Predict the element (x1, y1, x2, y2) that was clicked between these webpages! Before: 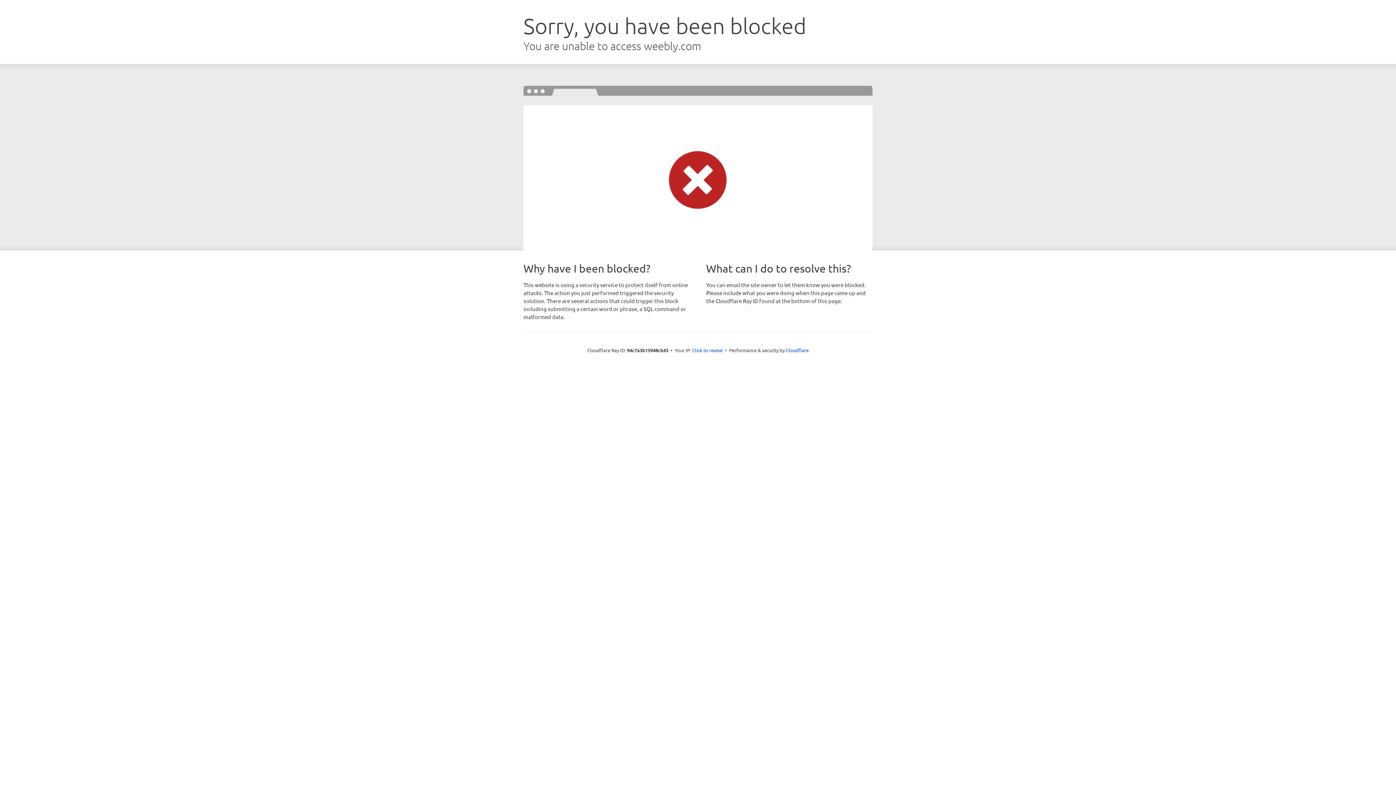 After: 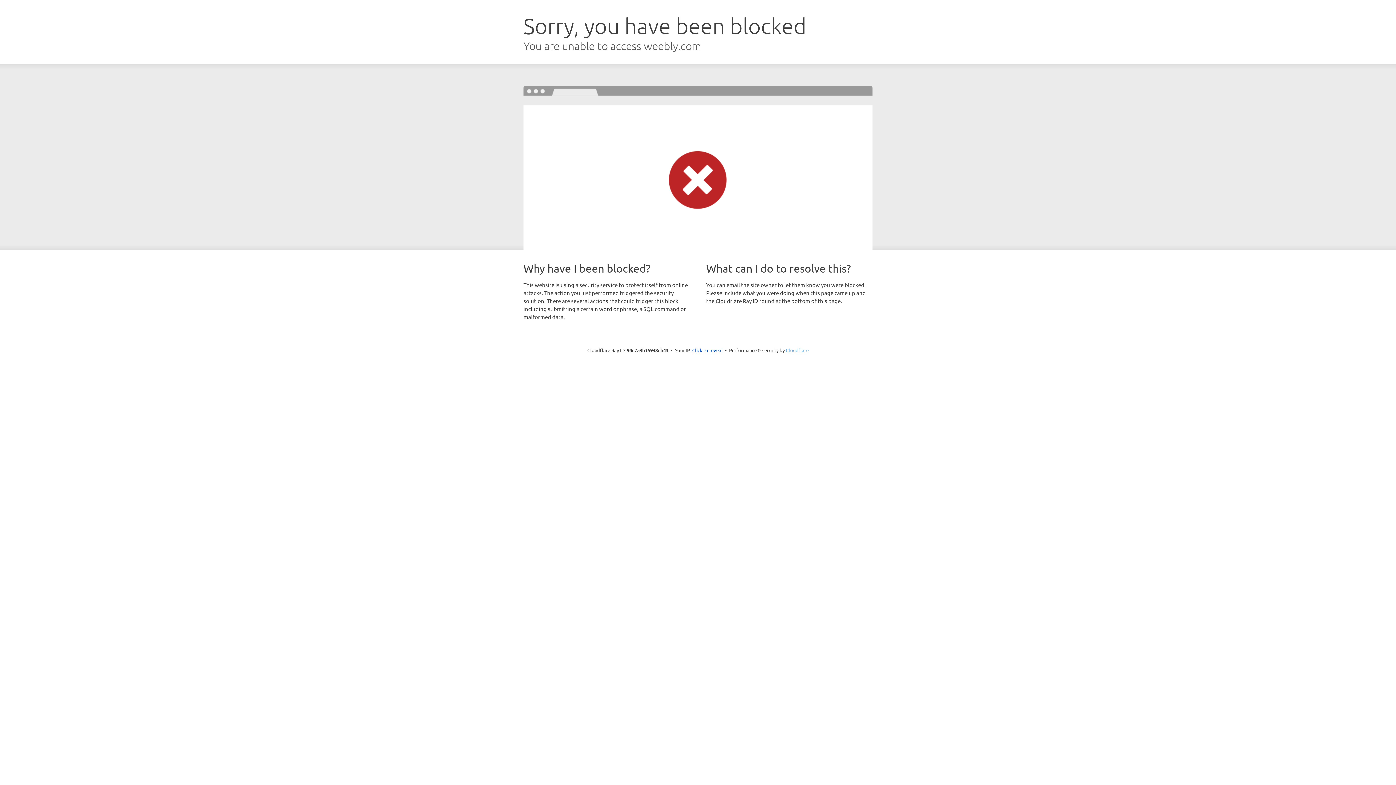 Action: bbox: (786, 347, 808, 353) label: Cloudflare